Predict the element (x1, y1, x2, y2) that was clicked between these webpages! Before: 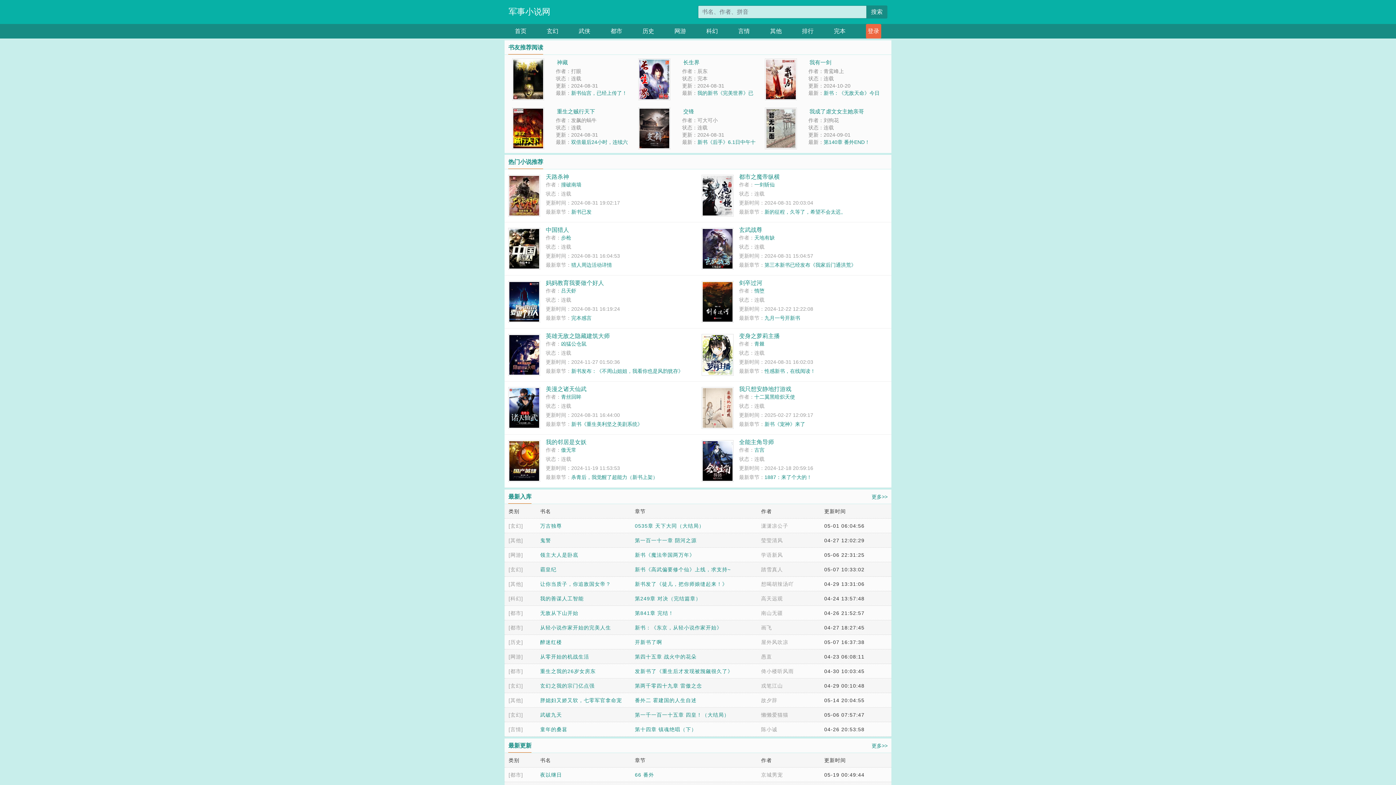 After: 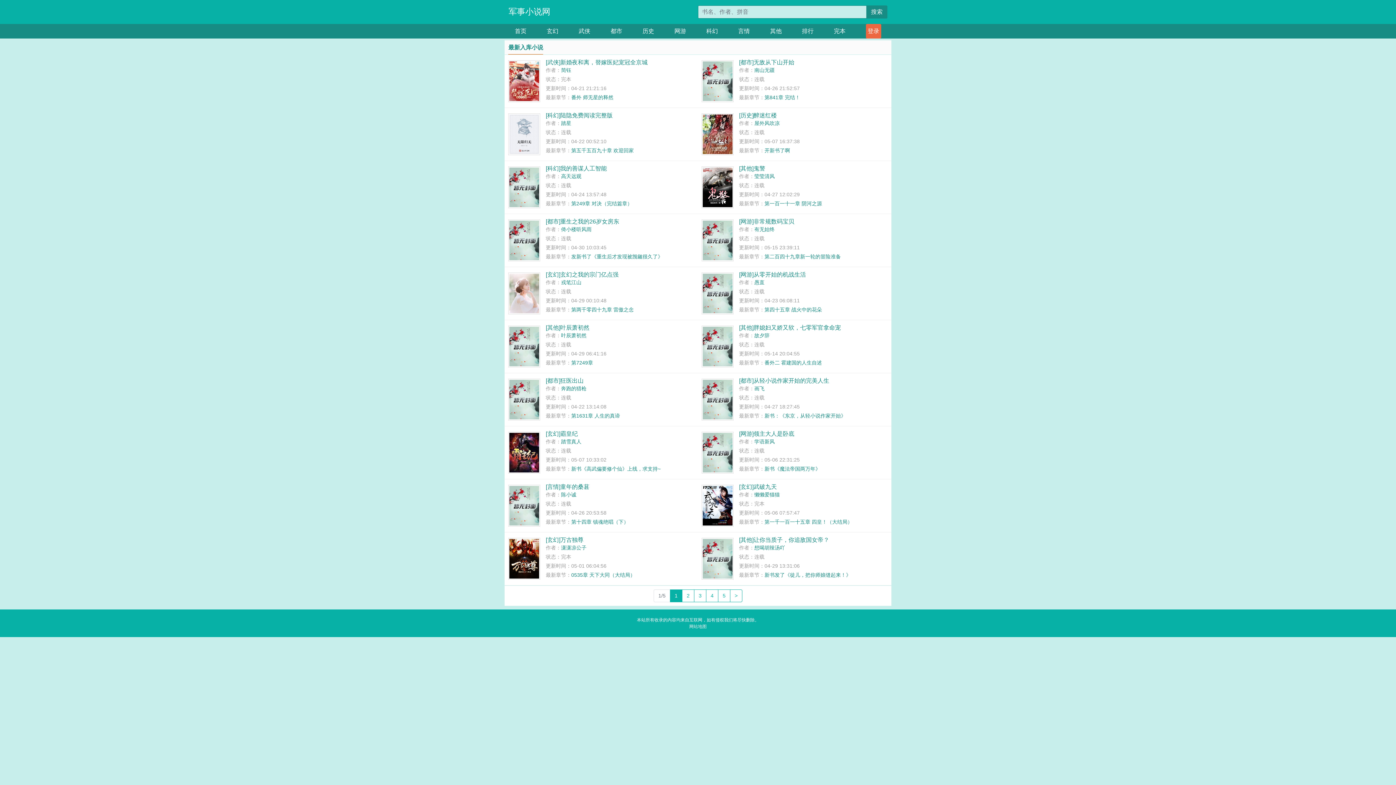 Action: bbox: (871, 494, 887, 500) label: 更多>>